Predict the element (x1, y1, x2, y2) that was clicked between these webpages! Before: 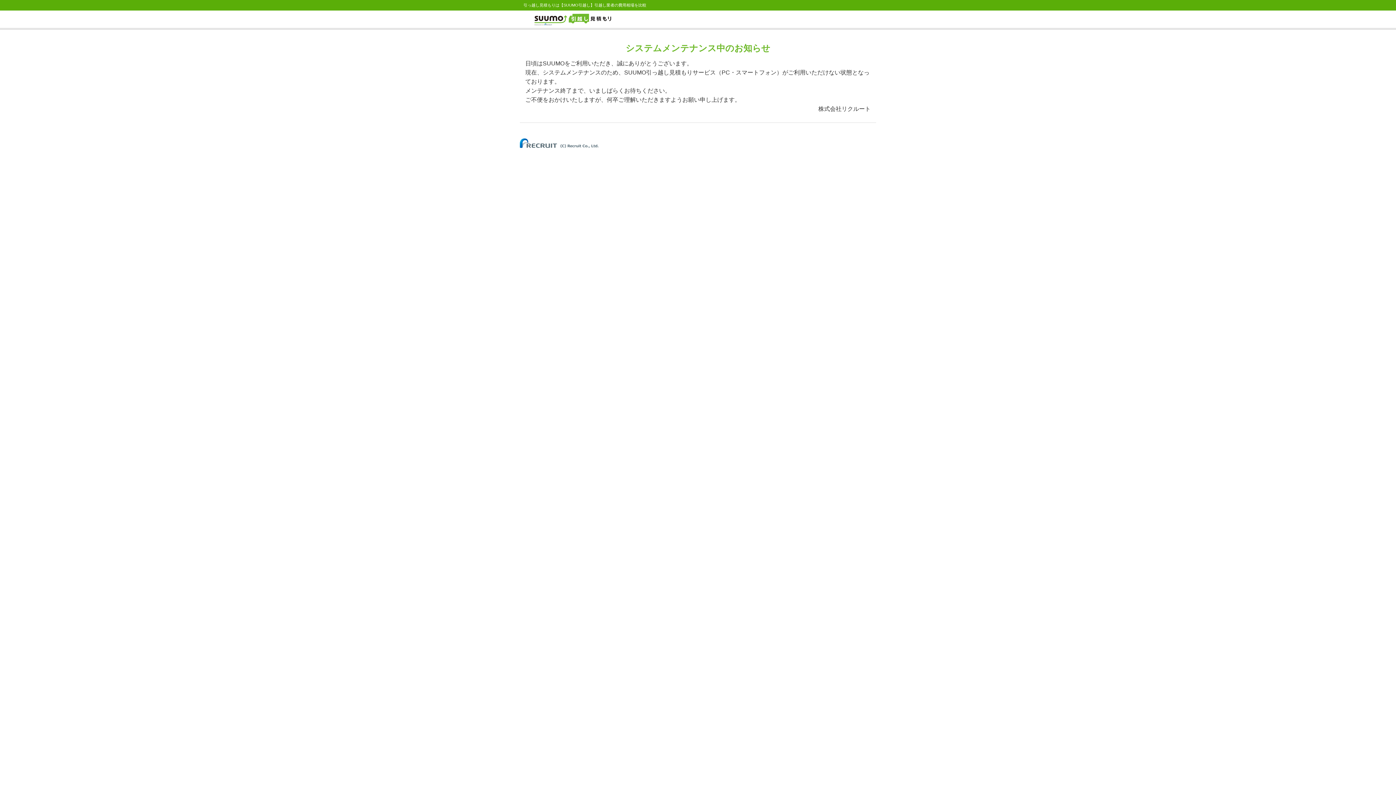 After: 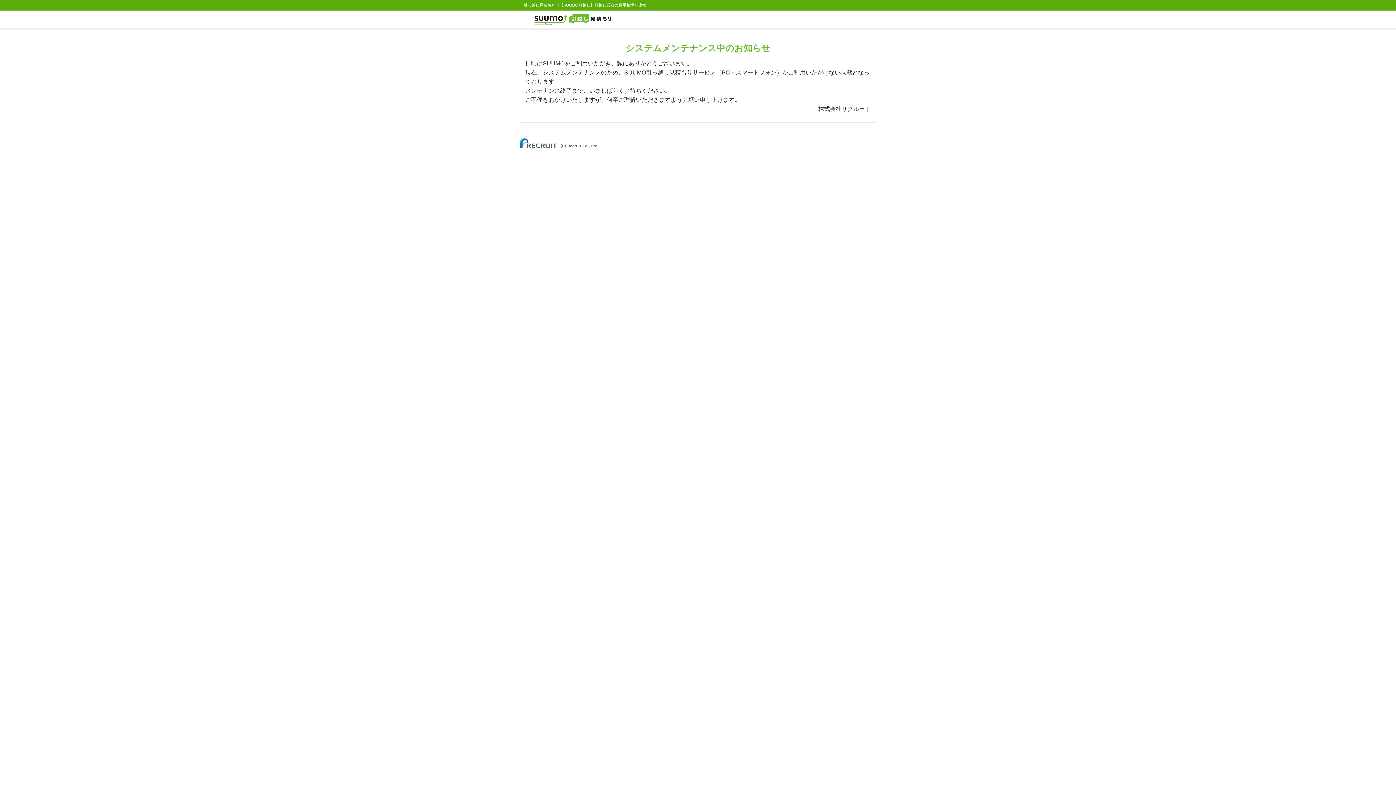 Action: bbox: (520, 140, 598, 144)